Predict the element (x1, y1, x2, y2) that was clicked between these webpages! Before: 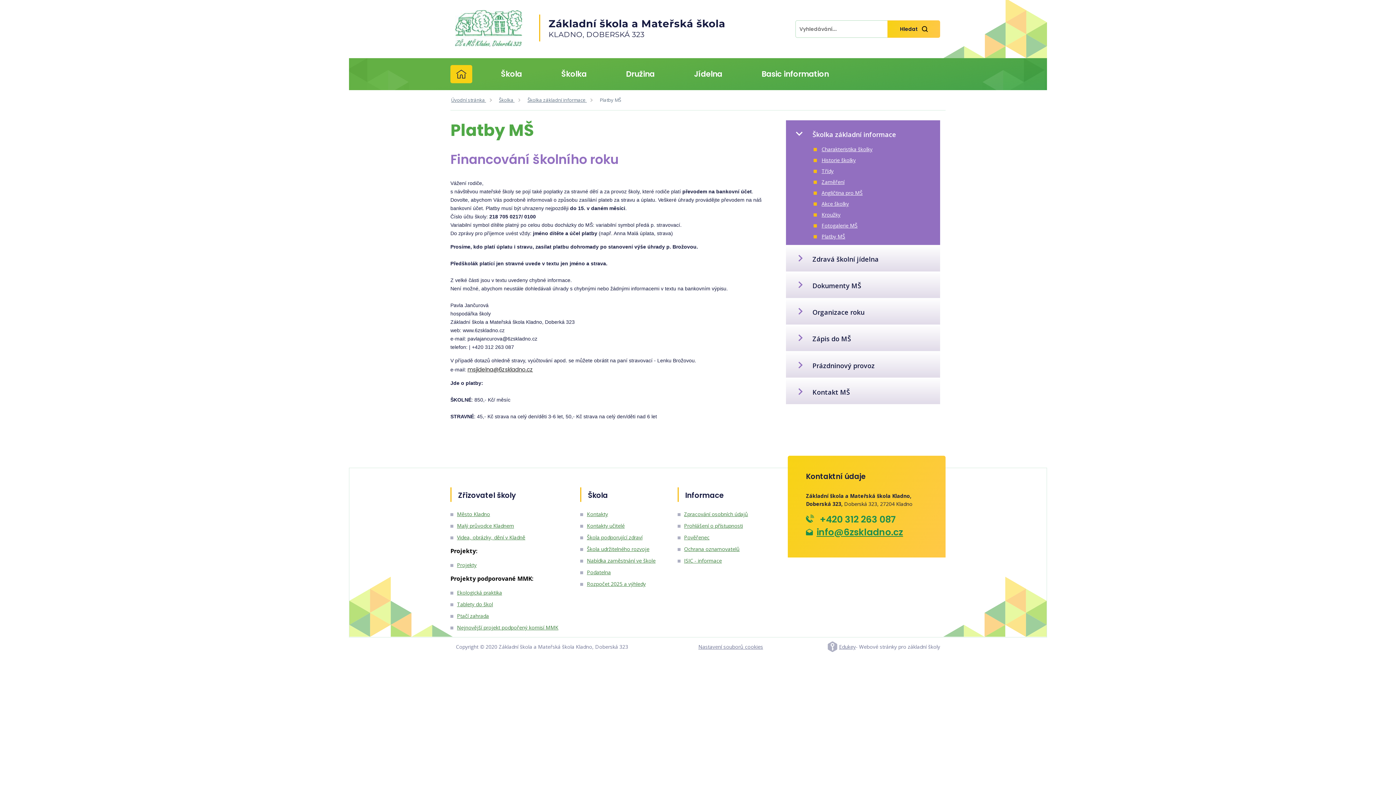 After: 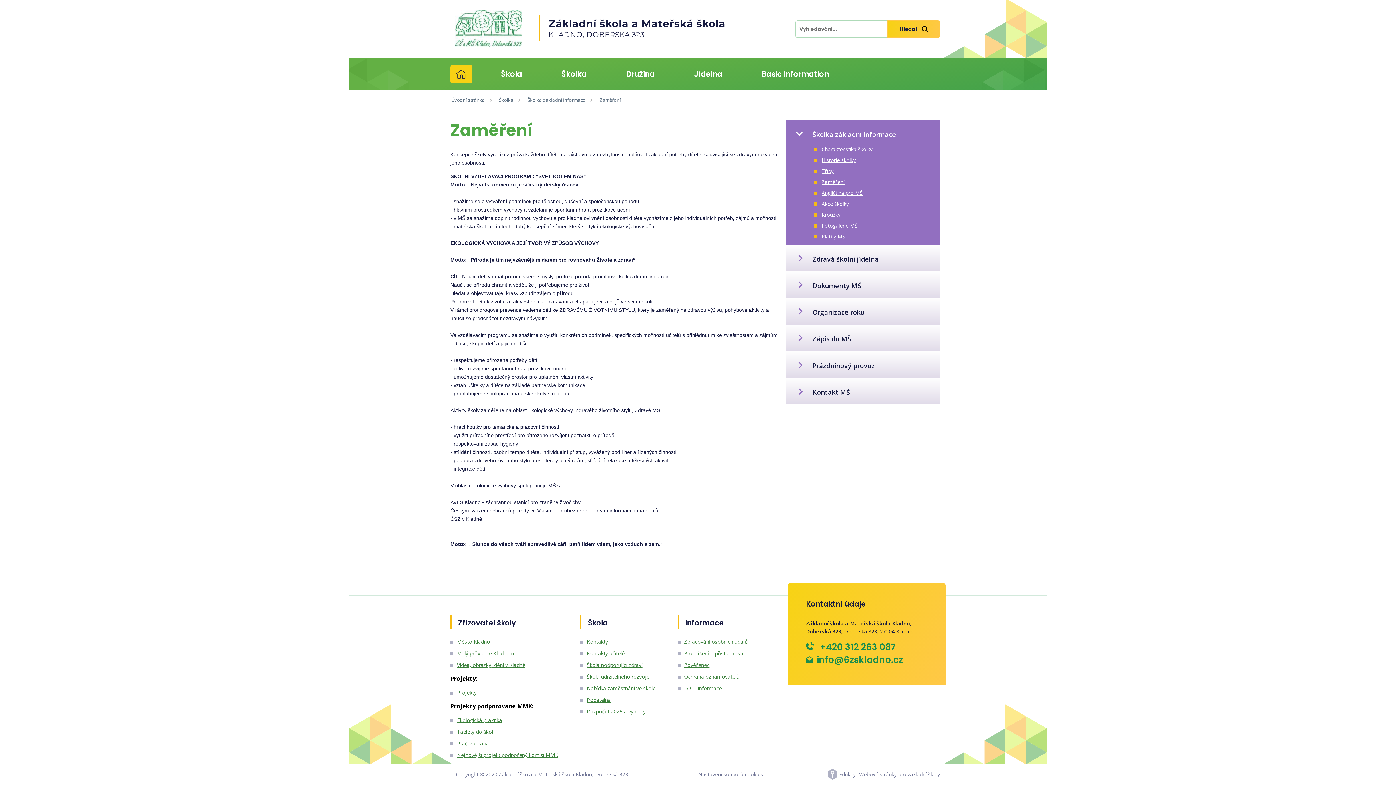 Action: bbox: (786, 179, 940, 190) label: Zaměření